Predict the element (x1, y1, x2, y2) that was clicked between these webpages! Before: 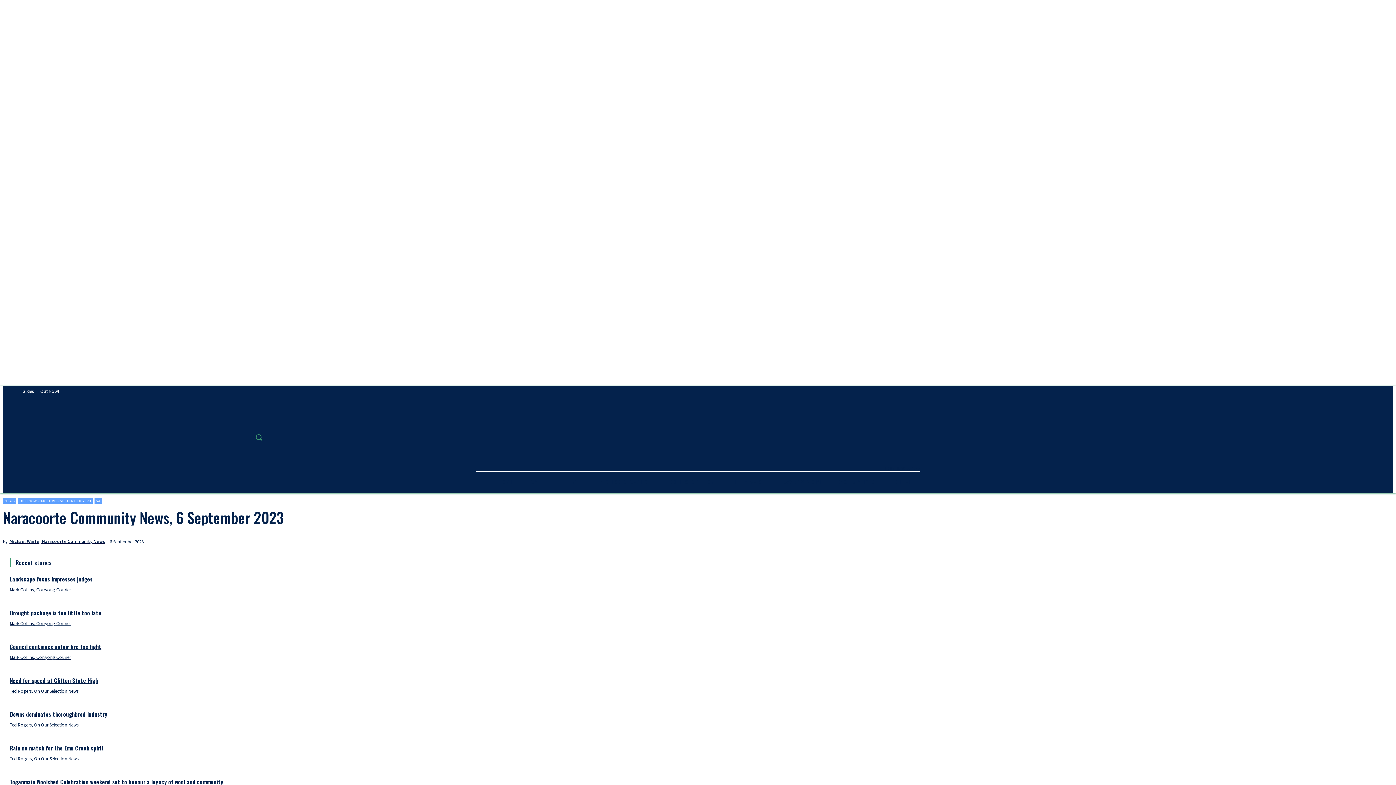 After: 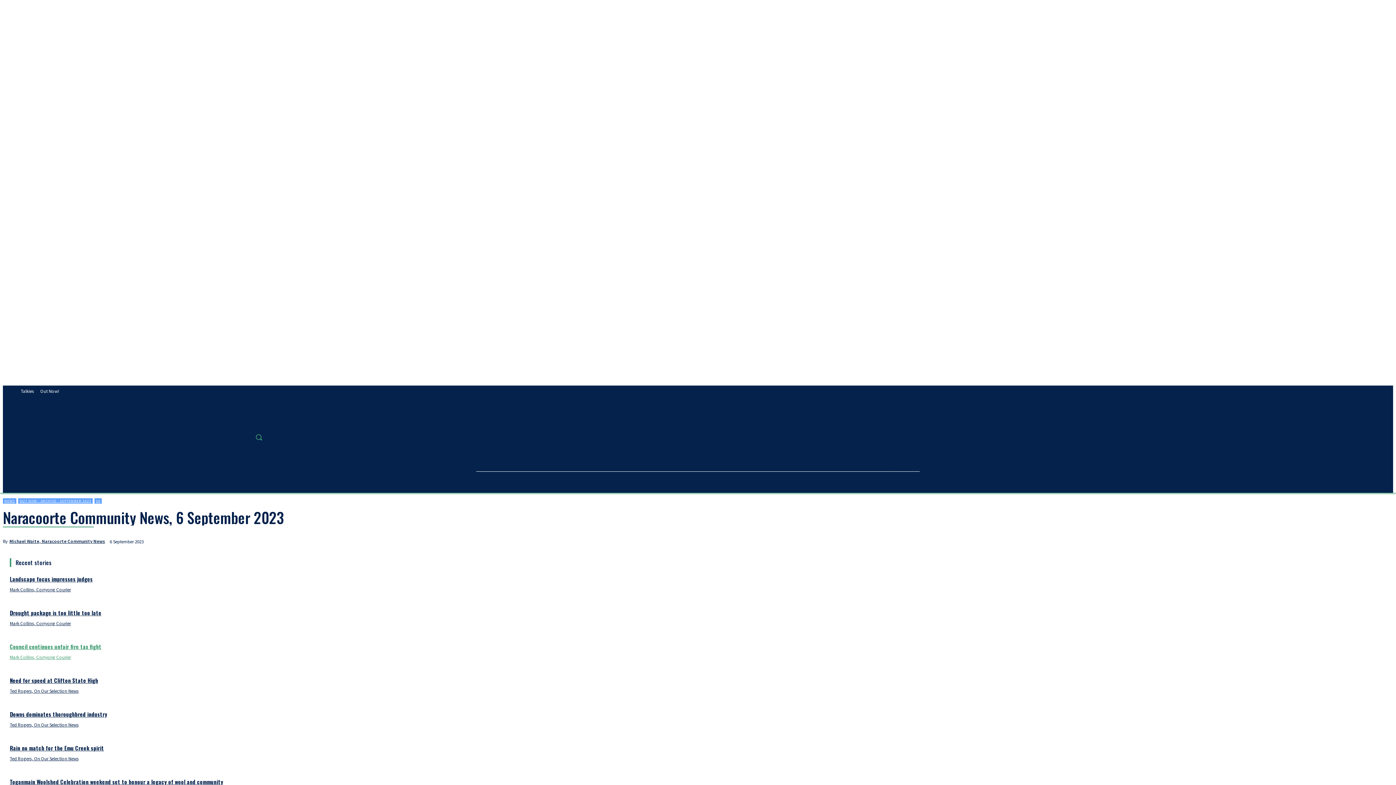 Action: label: Mark Collins, Corryong Courier bbox: (9, 654, 70, 660)